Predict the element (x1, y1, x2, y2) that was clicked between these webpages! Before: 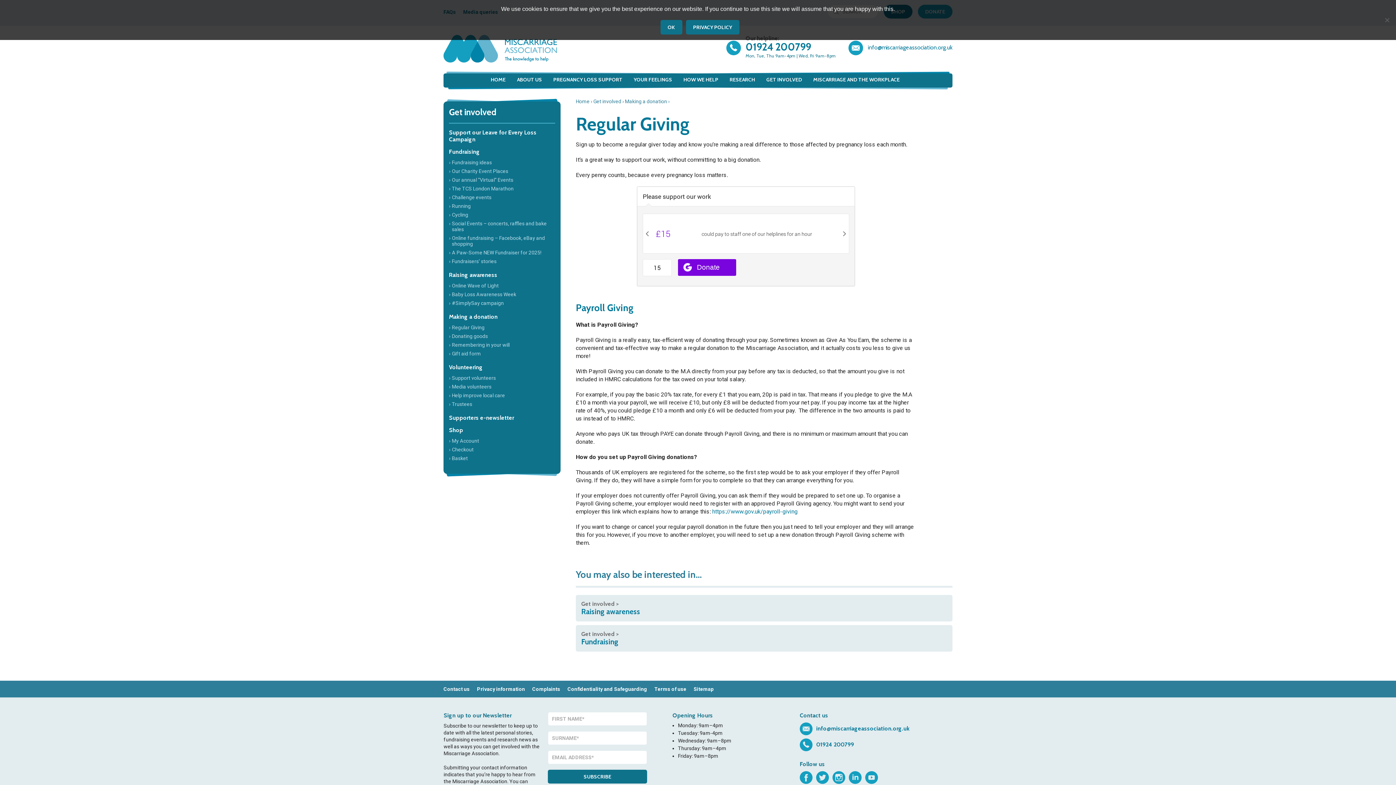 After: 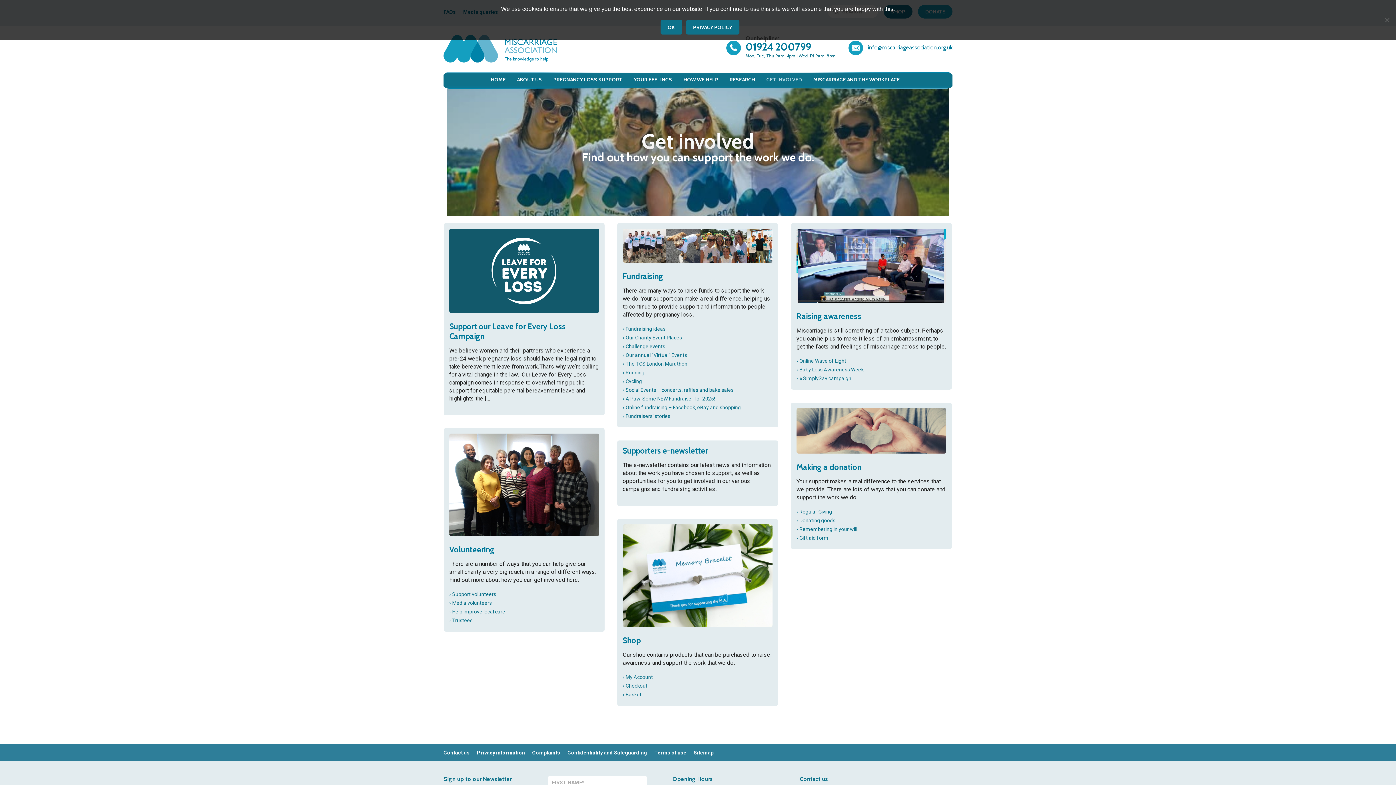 Action: label: Get involved bbox: (449, 106, 496, 117)